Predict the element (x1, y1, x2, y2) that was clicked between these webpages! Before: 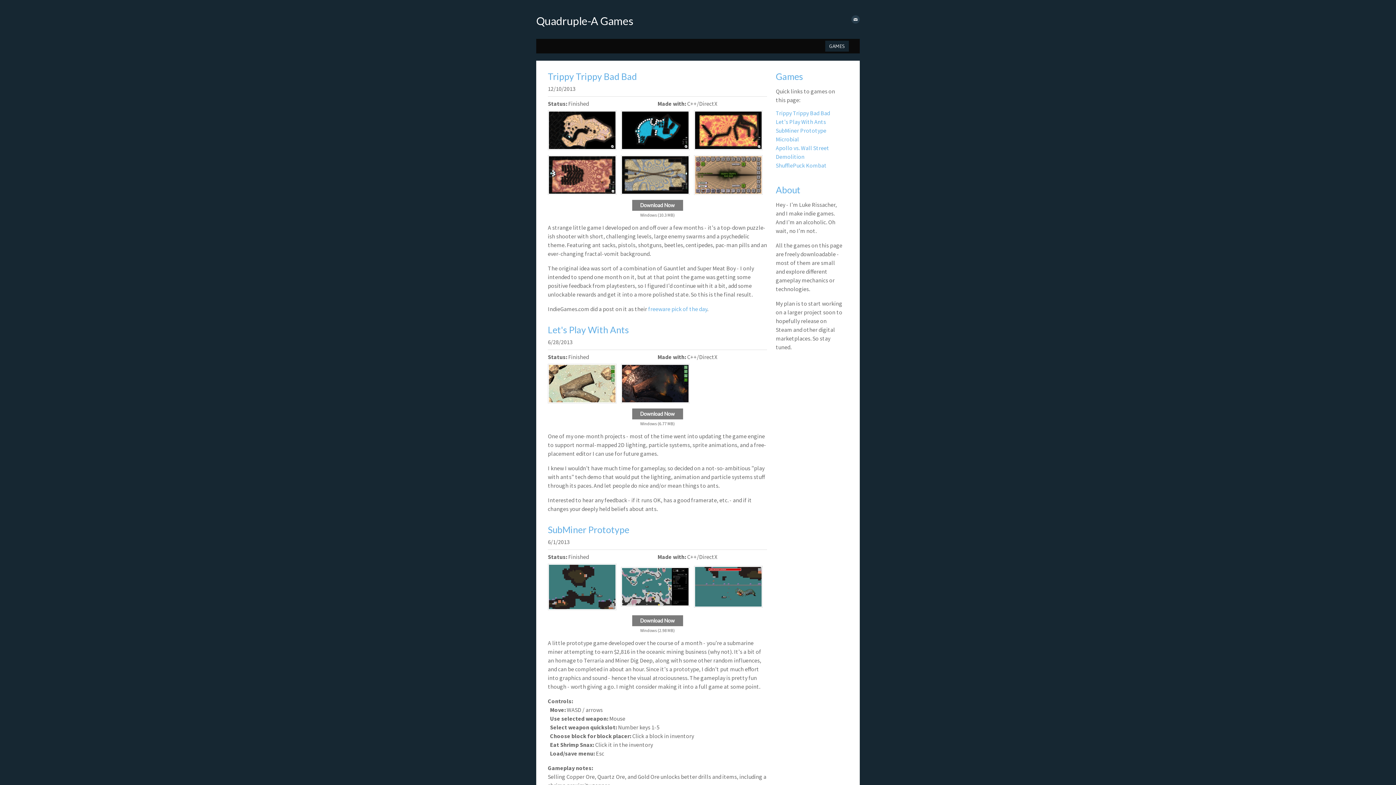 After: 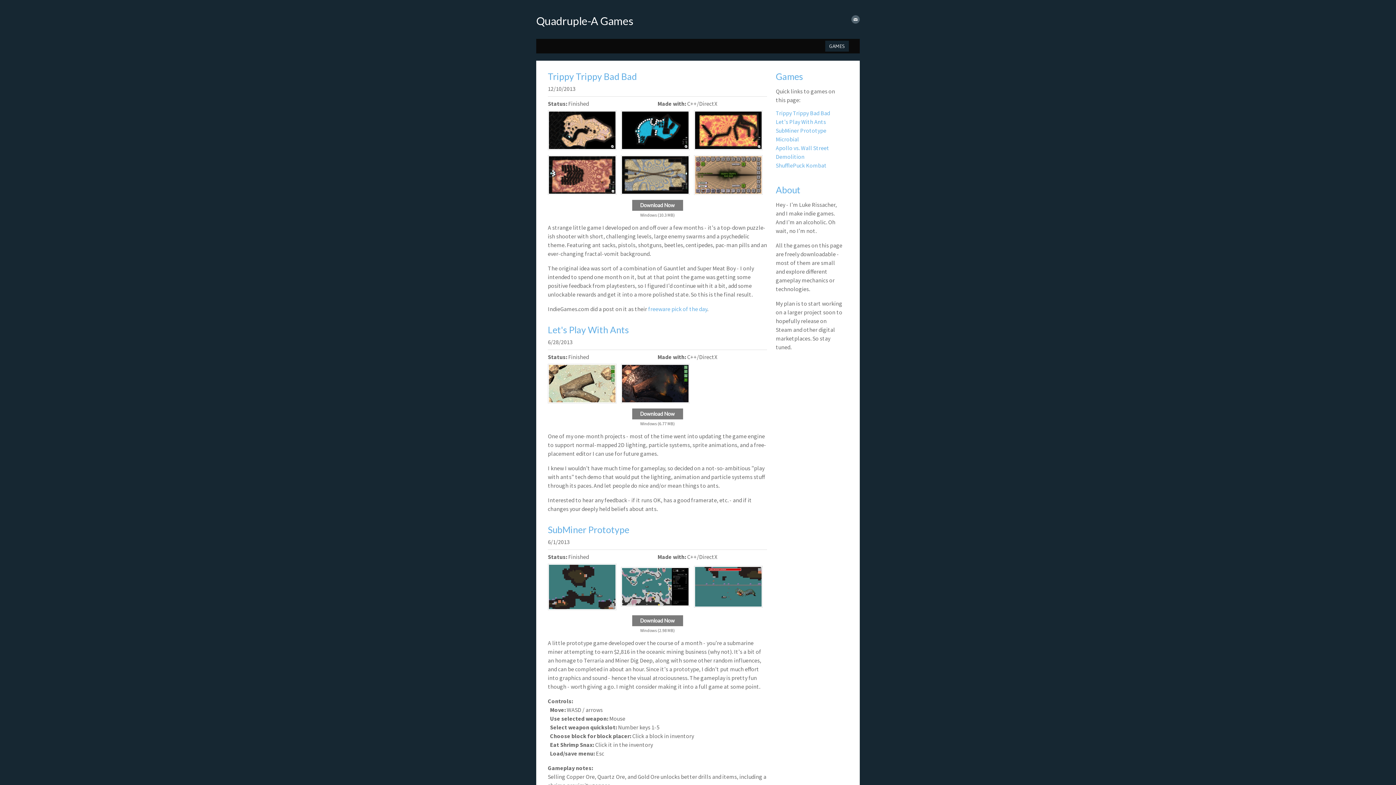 Action: label: email bbox: (851, 15, 860, 23)